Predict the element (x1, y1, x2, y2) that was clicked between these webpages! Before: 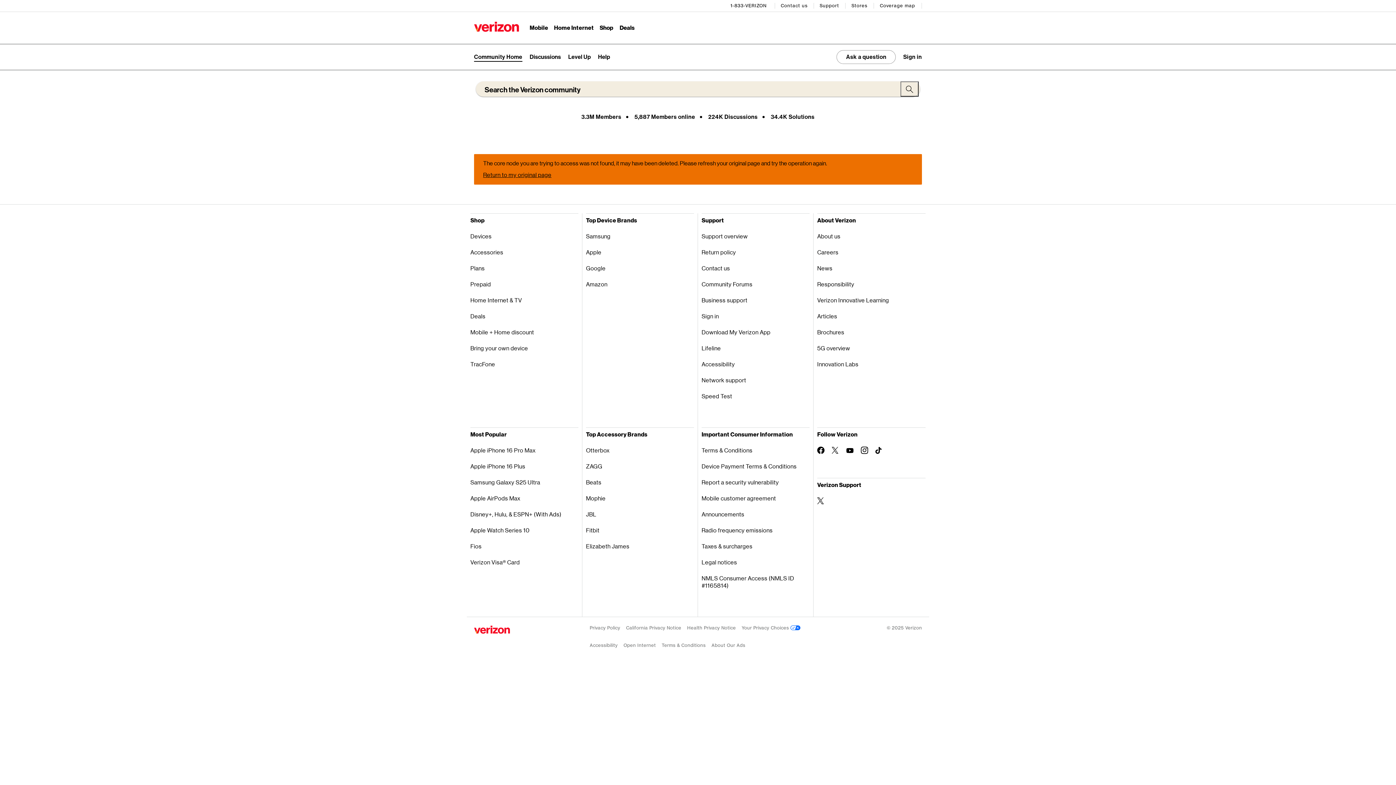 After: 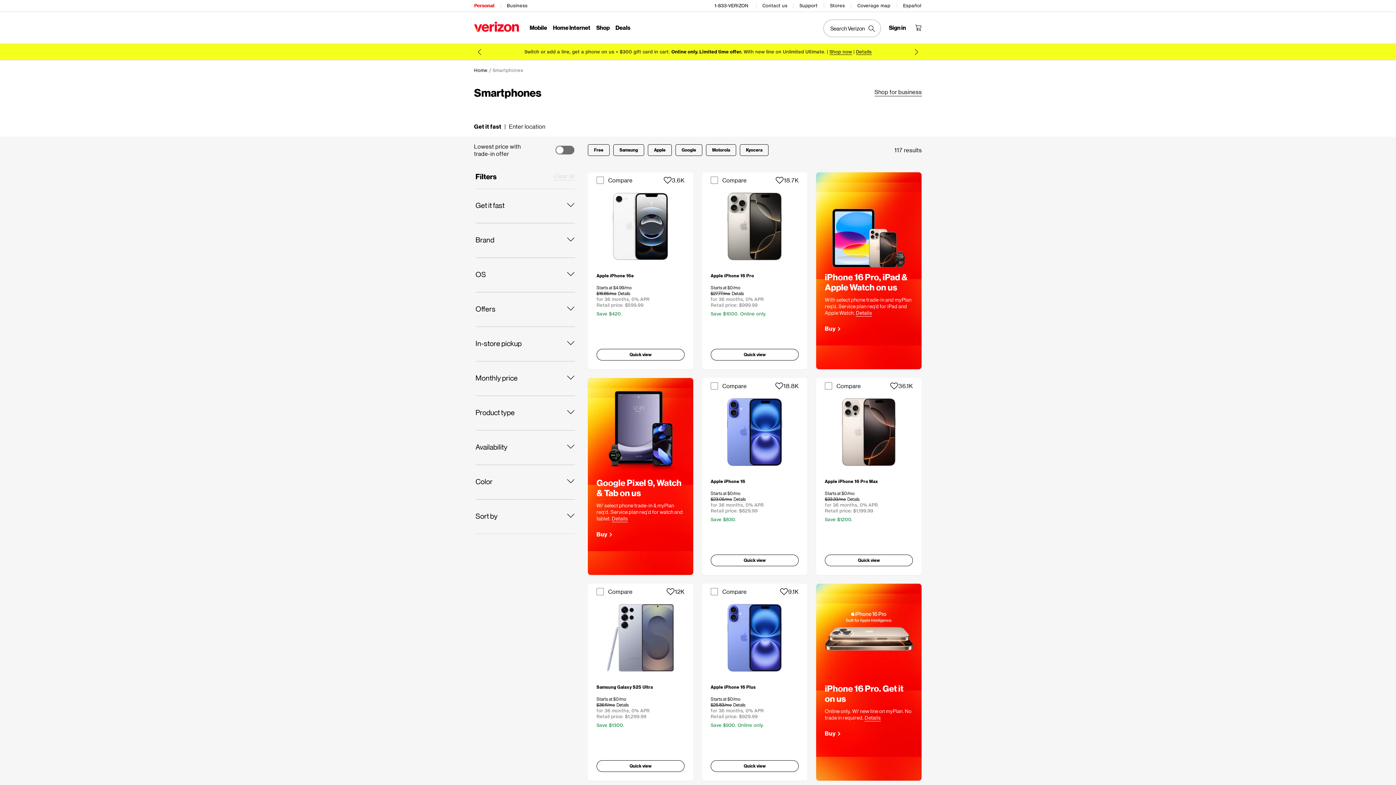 Action: bbox: (470, 228, 578, 244) label: Devices